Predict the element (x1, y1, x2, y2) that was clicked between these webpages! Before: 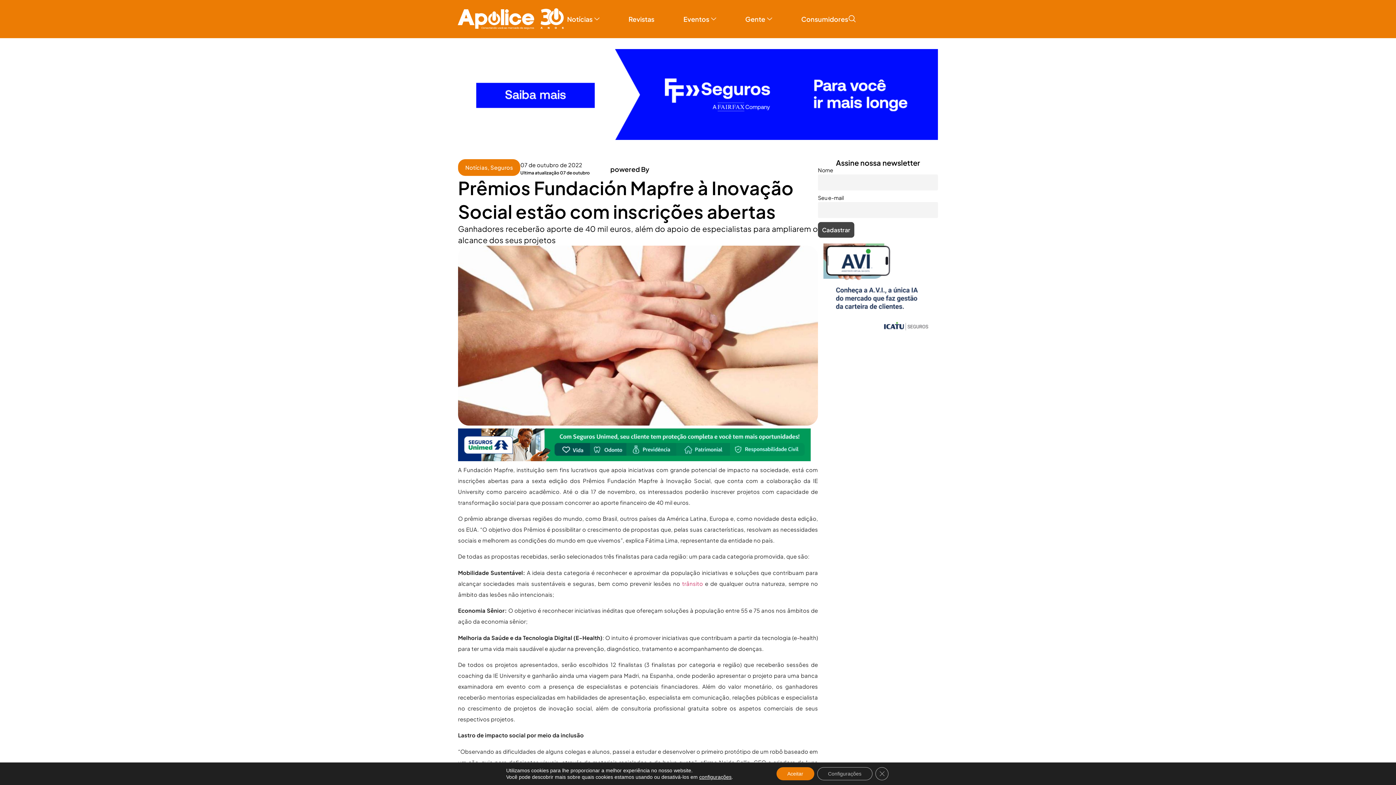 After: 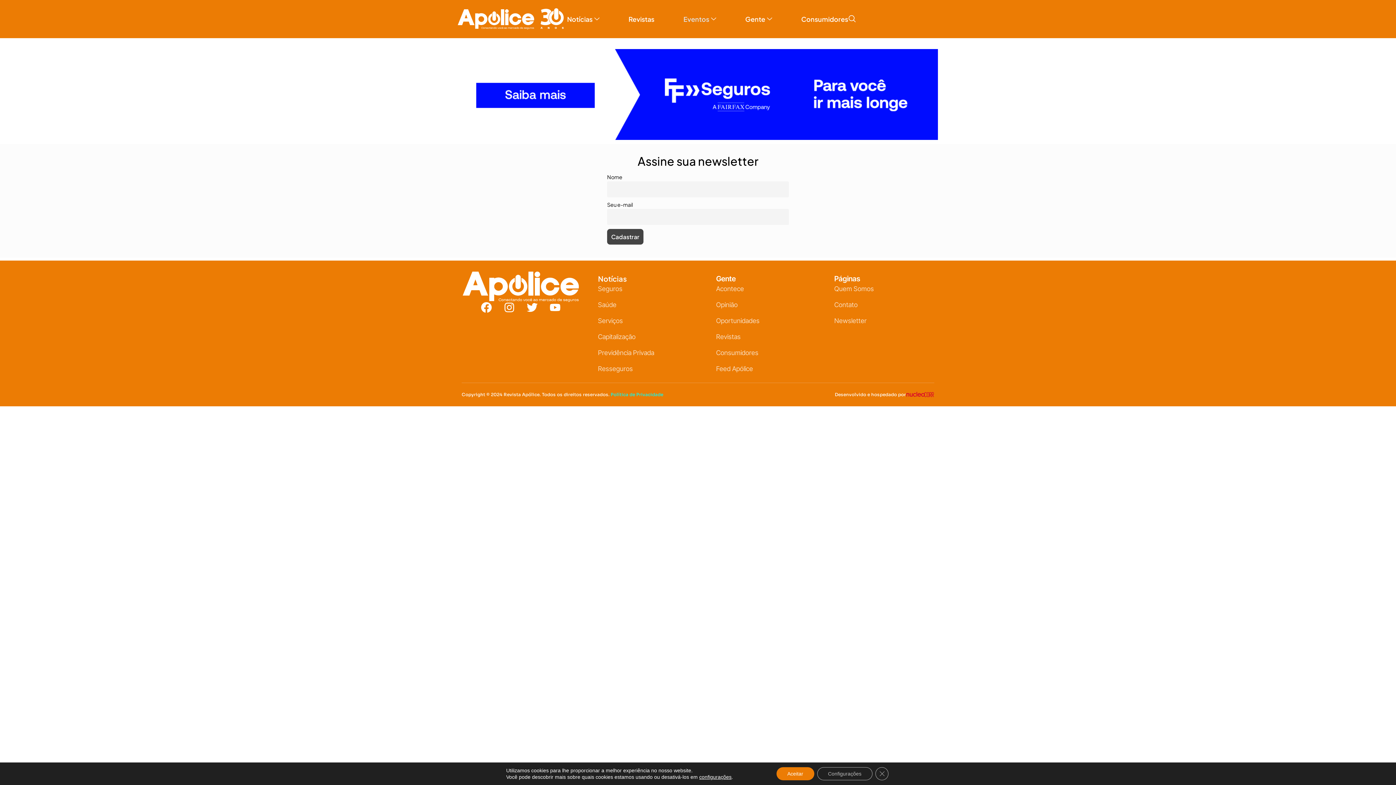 Action: label: Eventos bbox: (669, 13, 730, 24)